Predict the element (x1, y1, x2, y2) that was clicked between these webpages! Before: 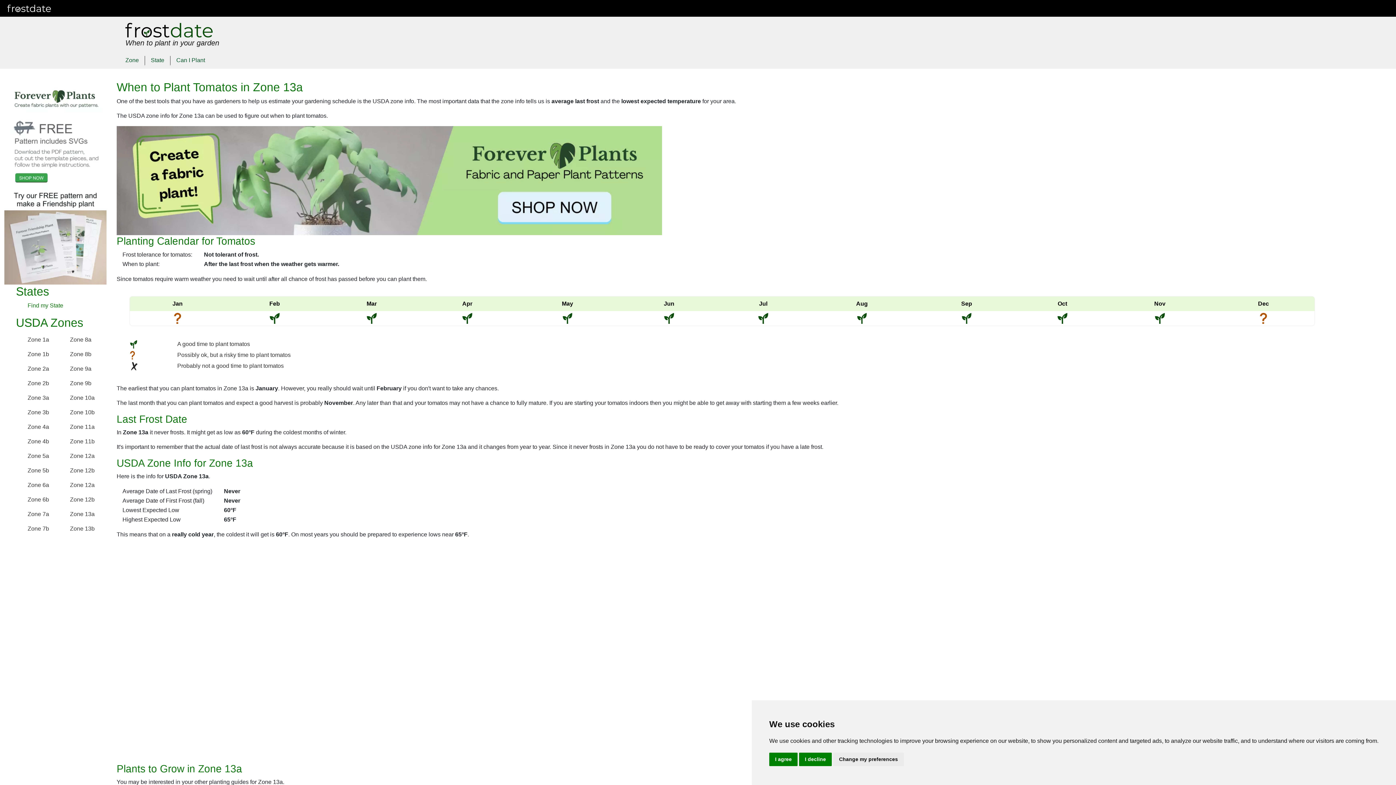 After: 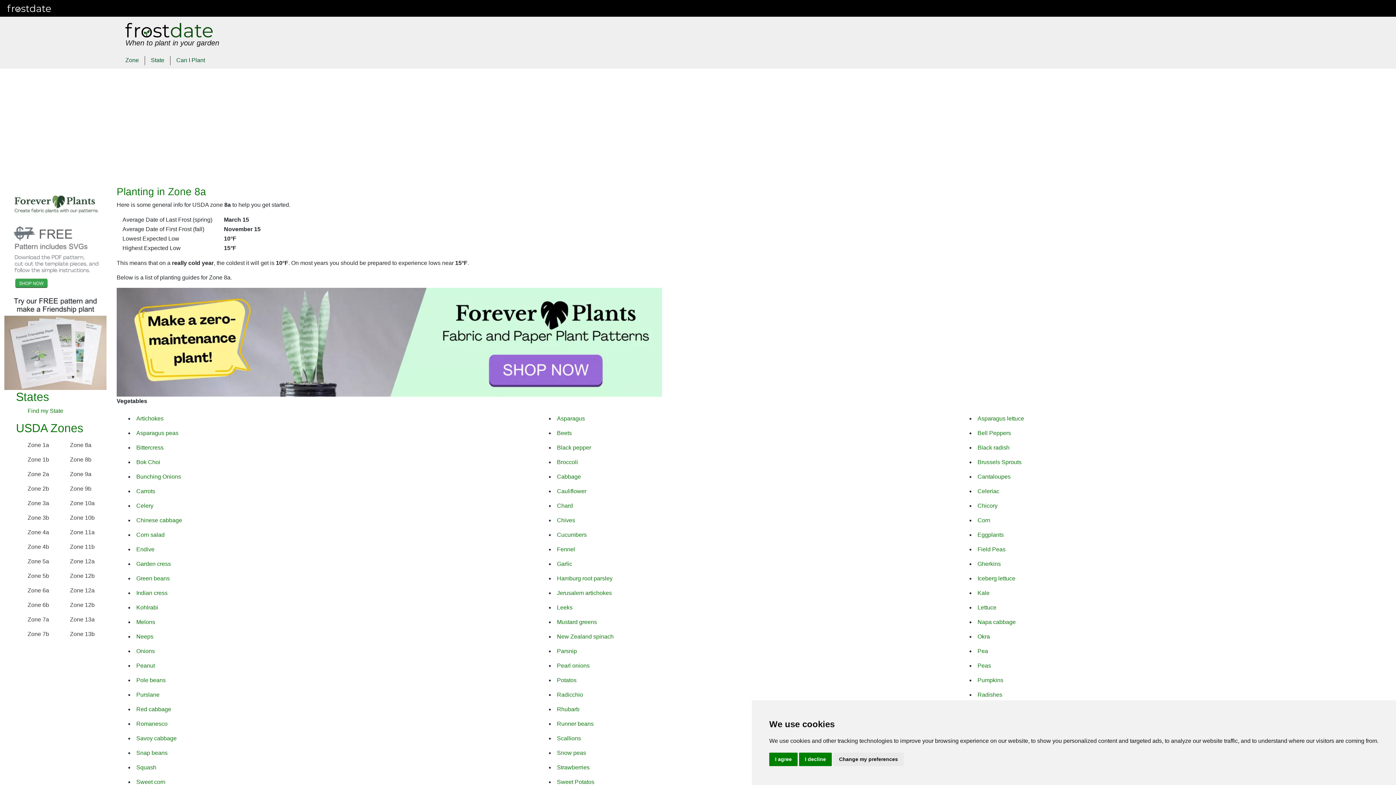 Action: bbox: (70, 336, 91, 342) label: Zone 8a